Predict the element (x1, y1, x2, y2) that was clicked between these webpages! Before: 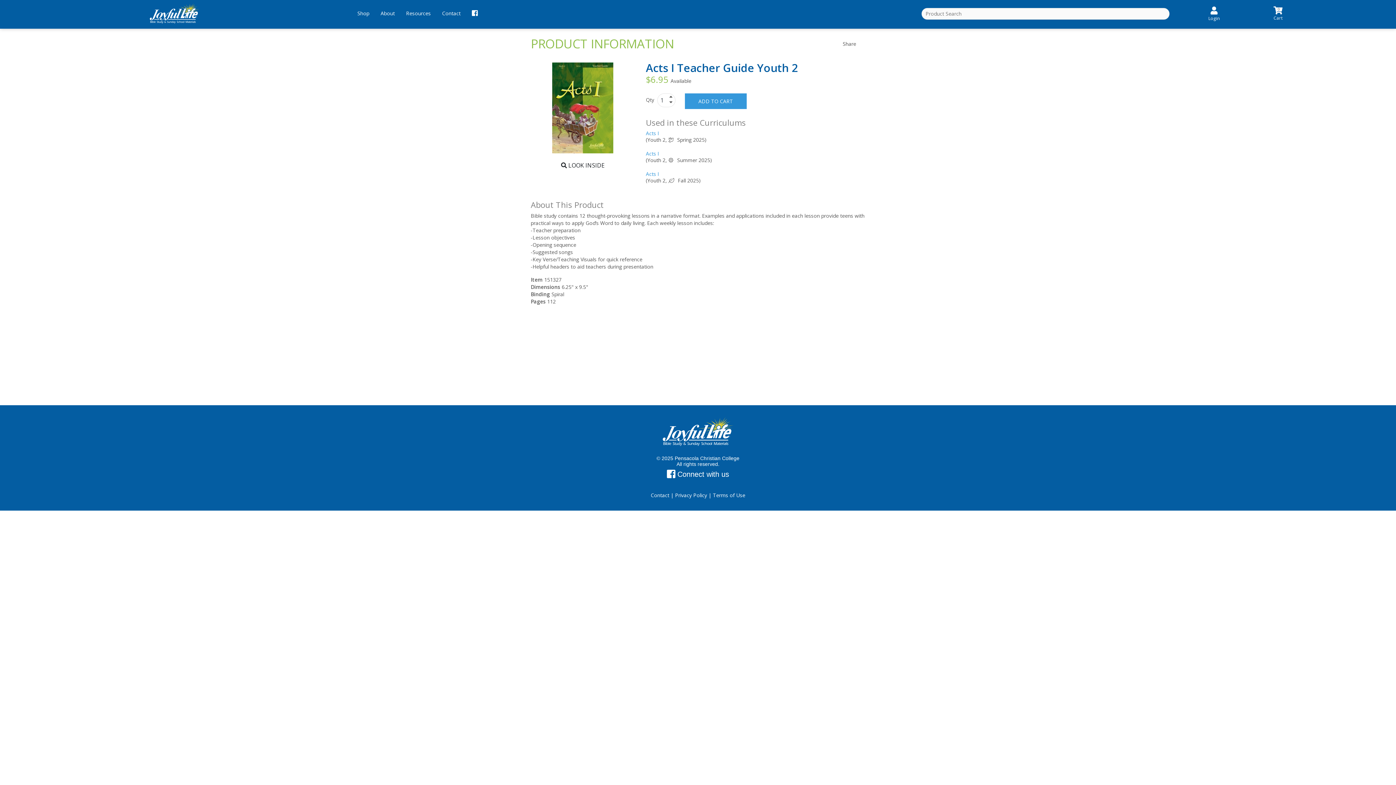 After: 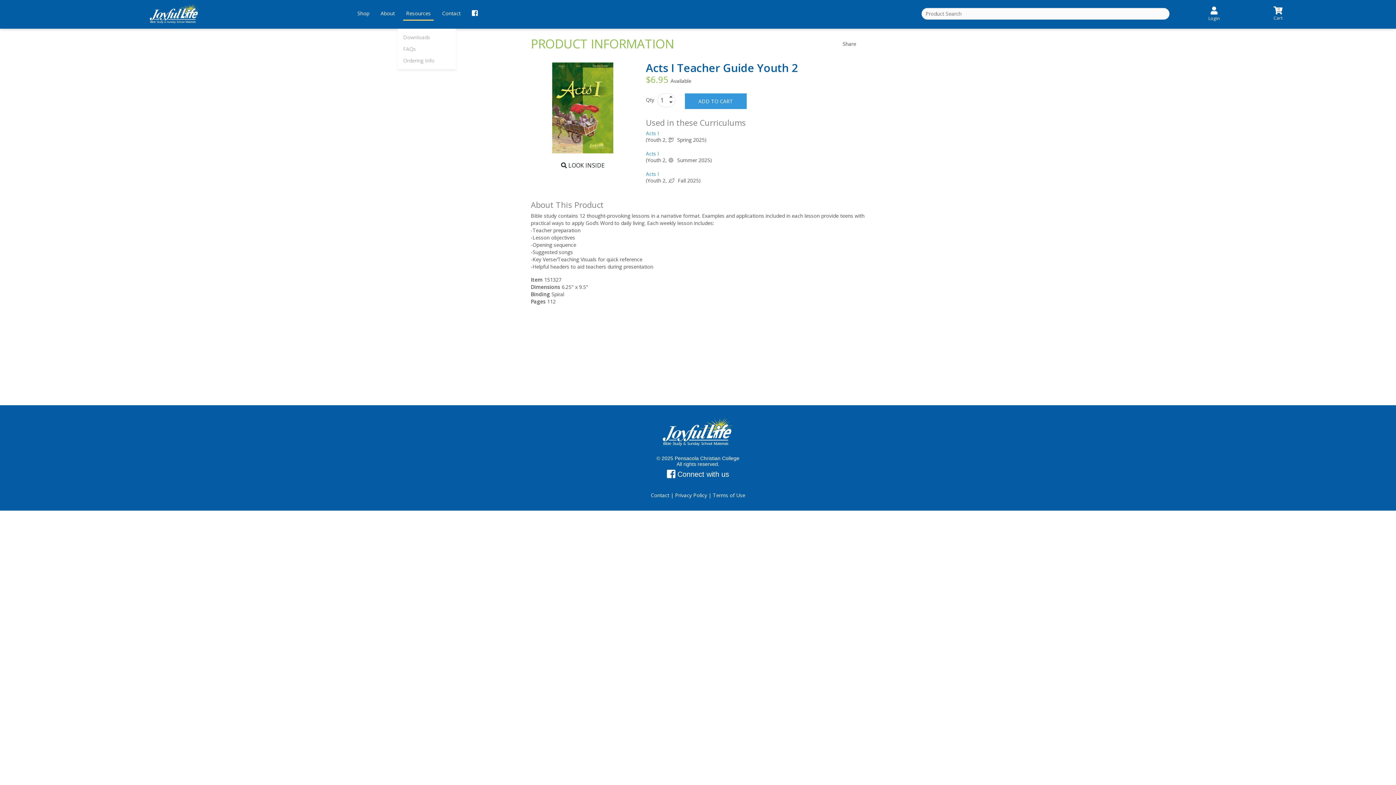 Action: label: Resources bbox: (403, 6, 433, 18)